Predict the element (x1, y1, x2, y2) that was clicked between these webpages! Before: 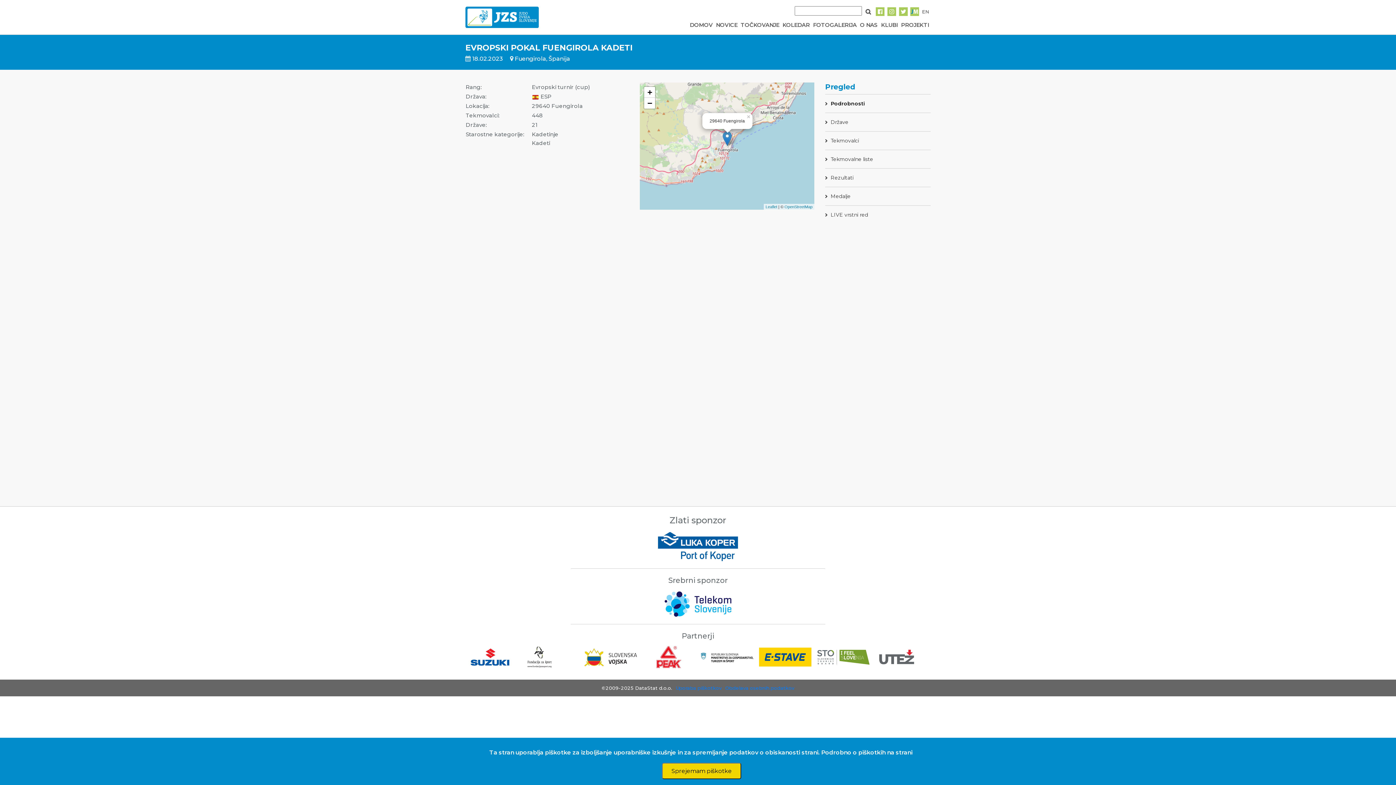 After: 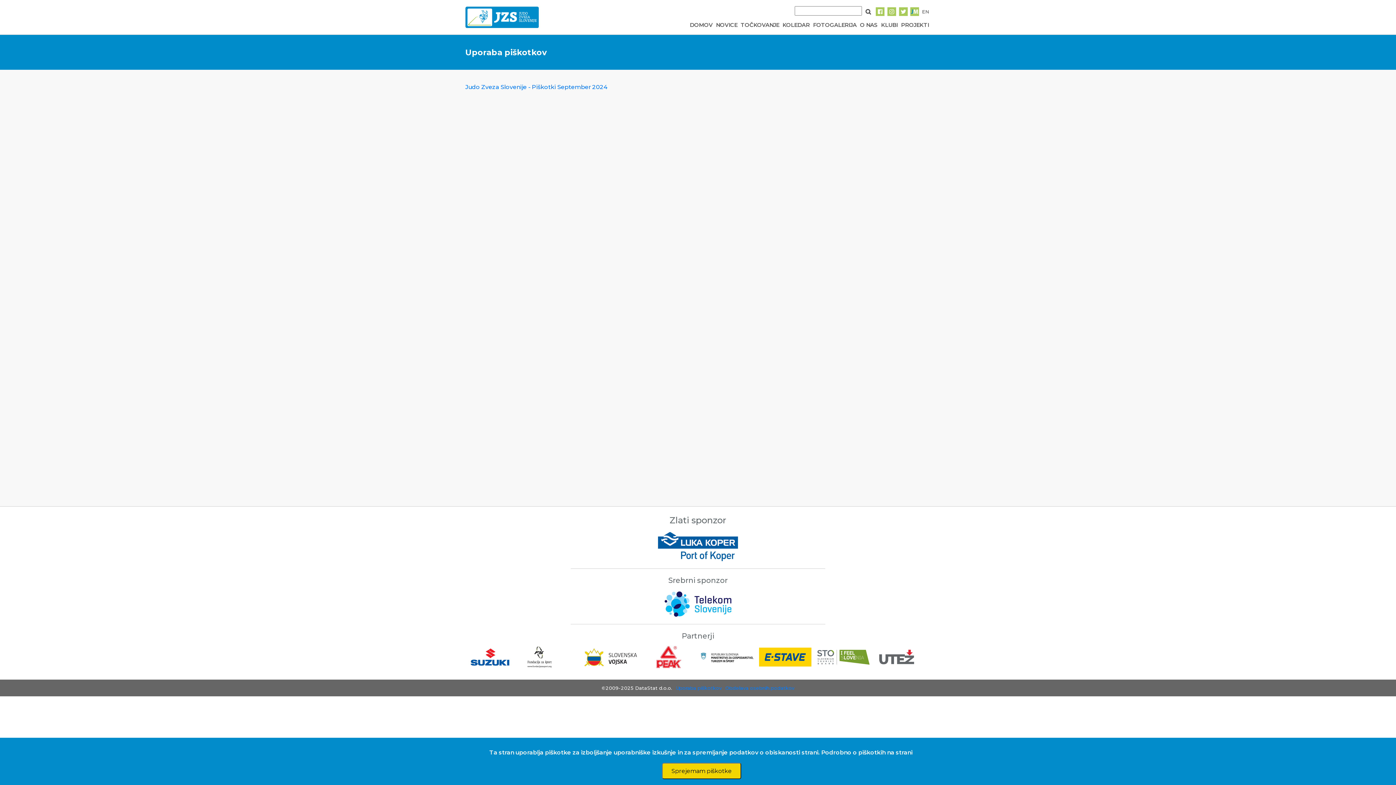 Action: label: Uporaba piškotkov bbox: (676, 685, 721, 691)